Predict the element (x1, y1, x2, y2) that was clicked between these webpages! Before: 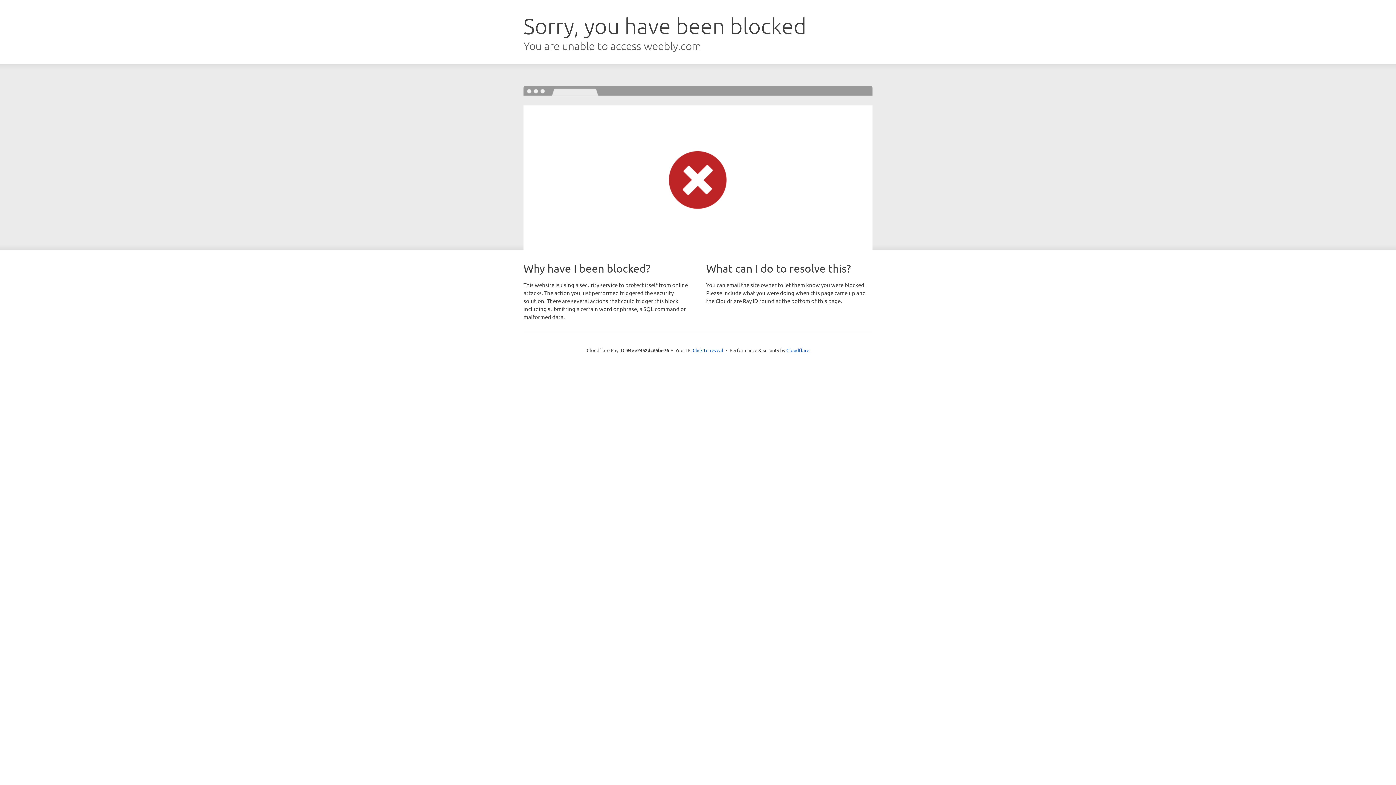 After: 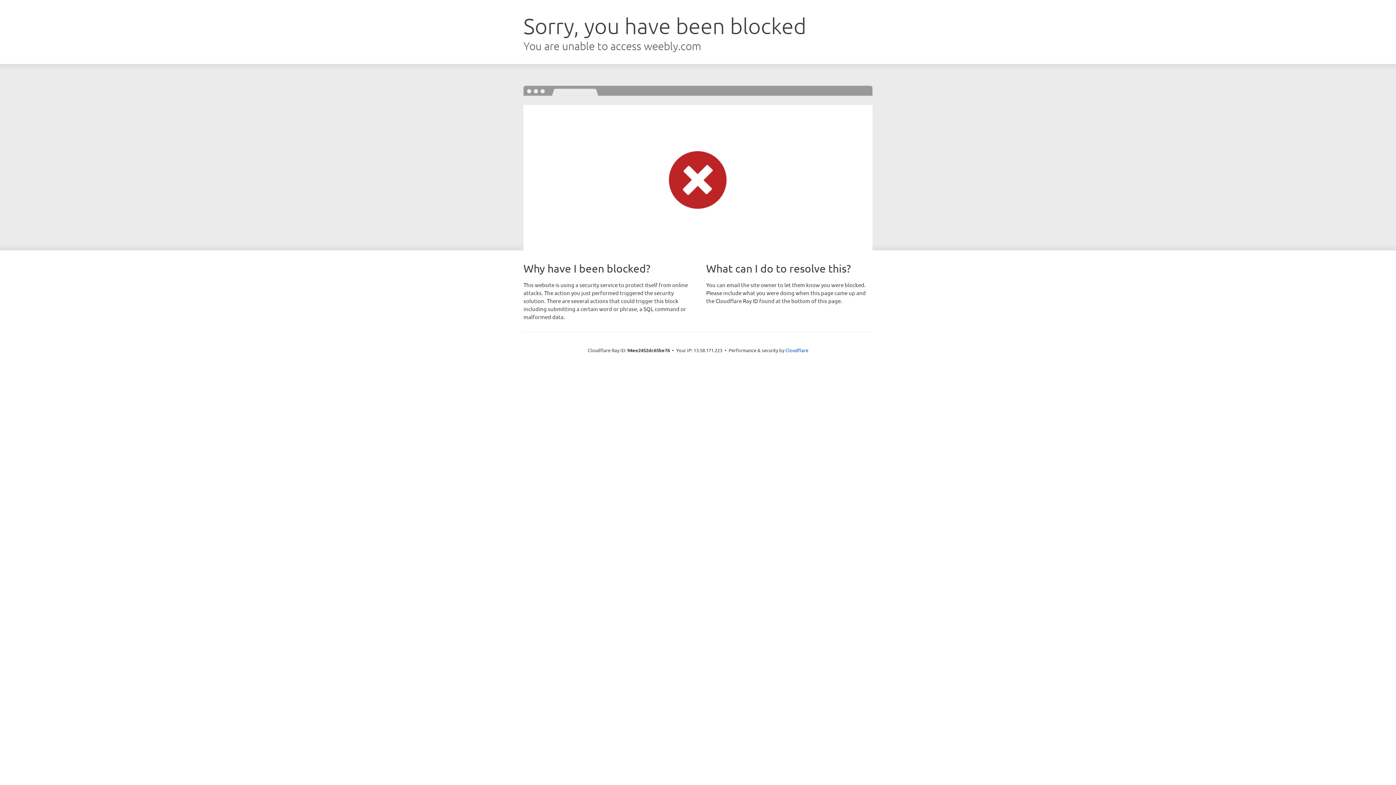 Action: bbox: (692, 346, 723, 353) label: Click to reveal